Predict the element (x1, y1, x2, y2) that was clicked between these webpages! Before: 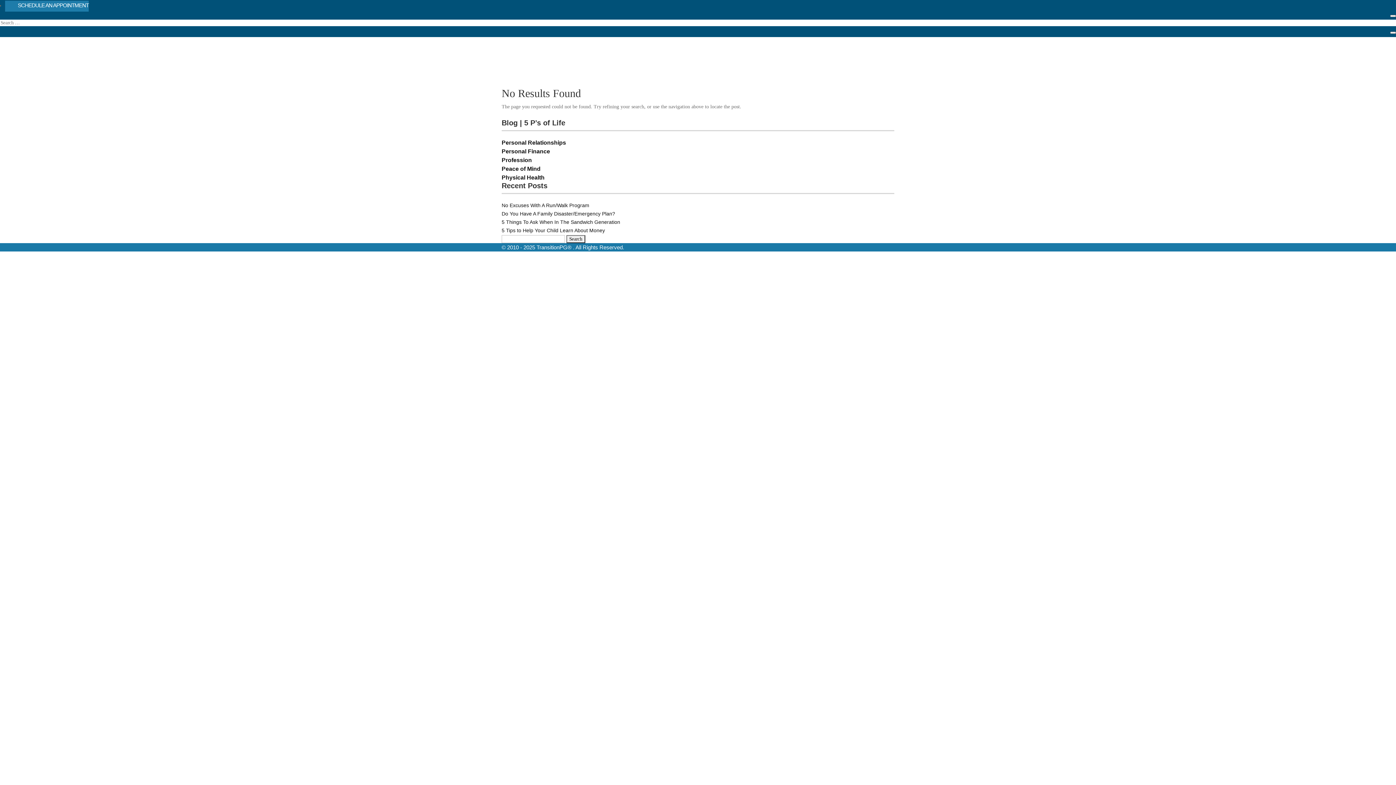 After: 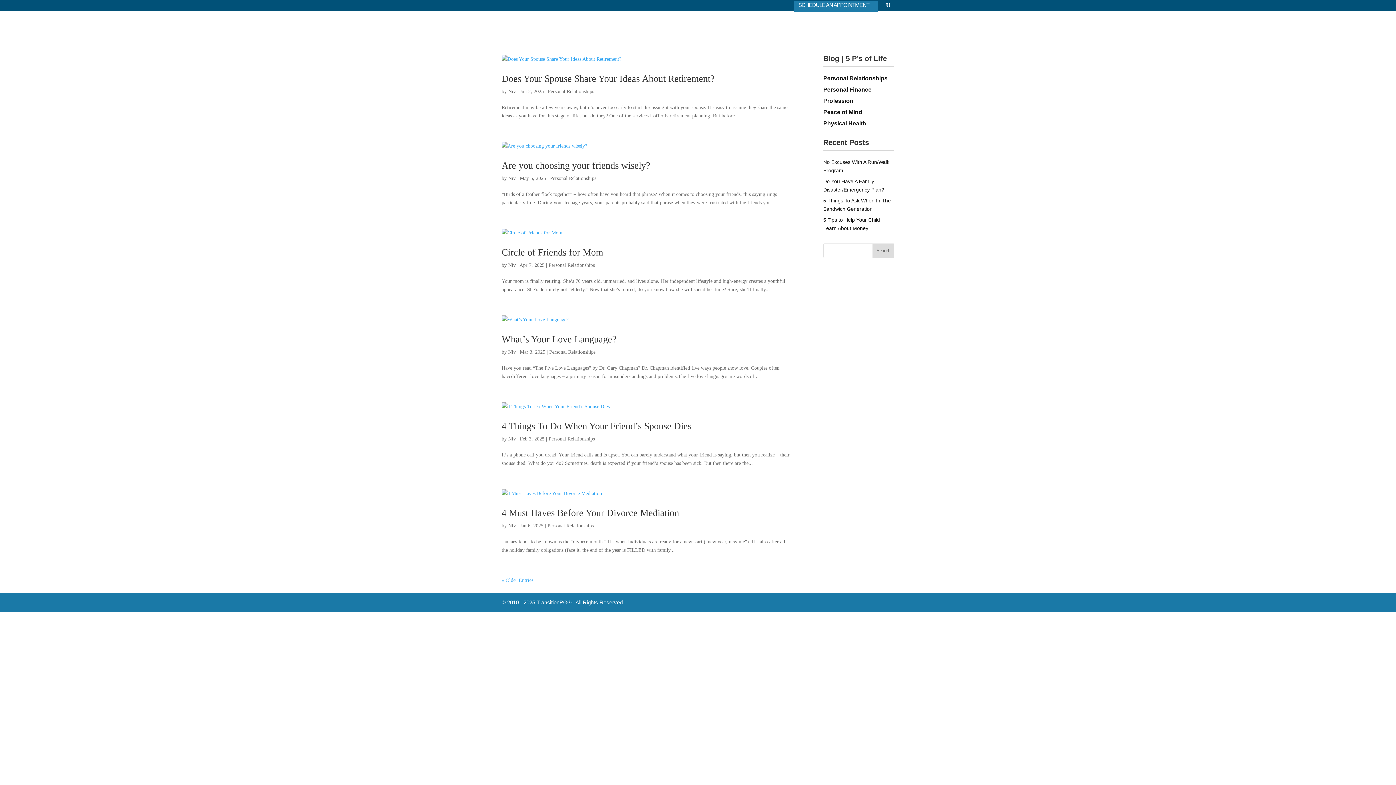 Action: bbox: (501, 139, 566, 145) label: Personal Relationships